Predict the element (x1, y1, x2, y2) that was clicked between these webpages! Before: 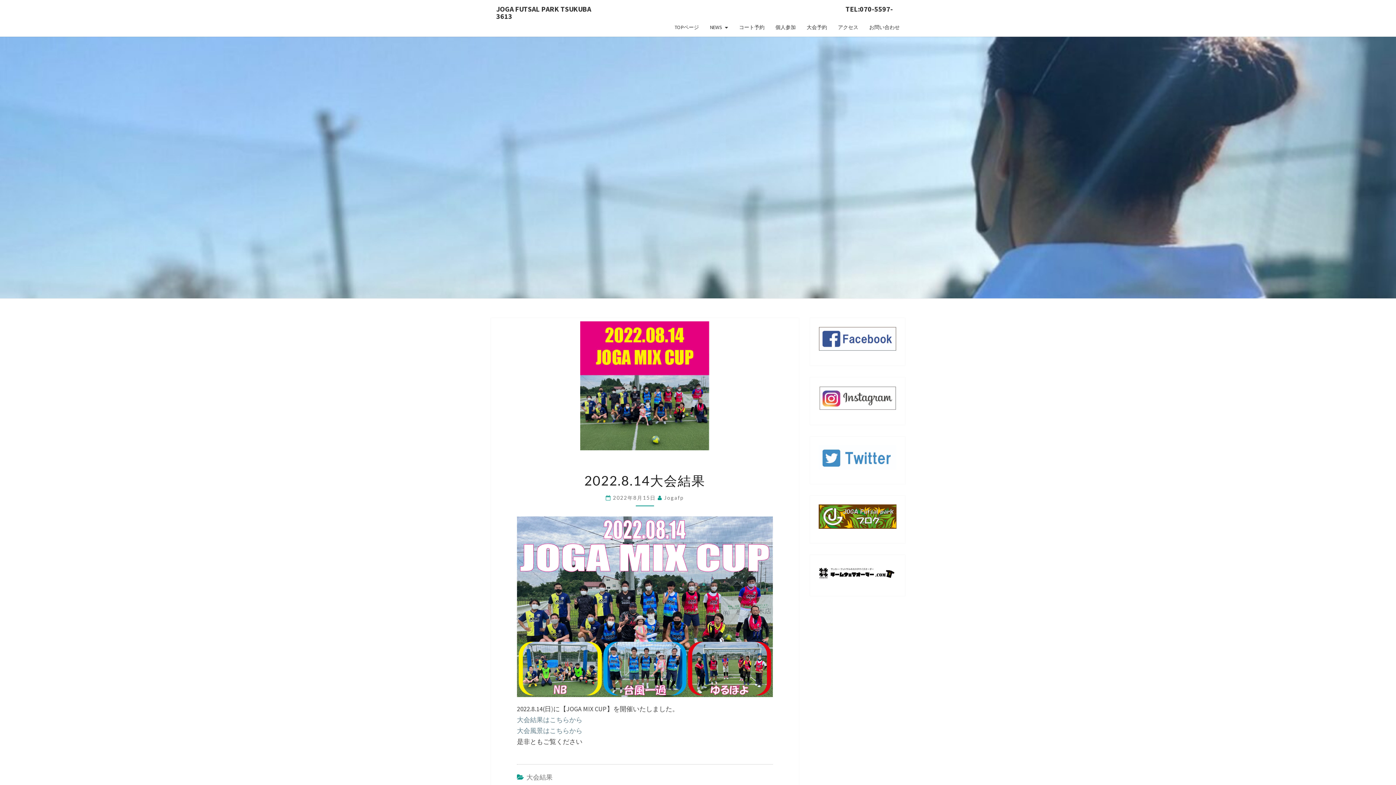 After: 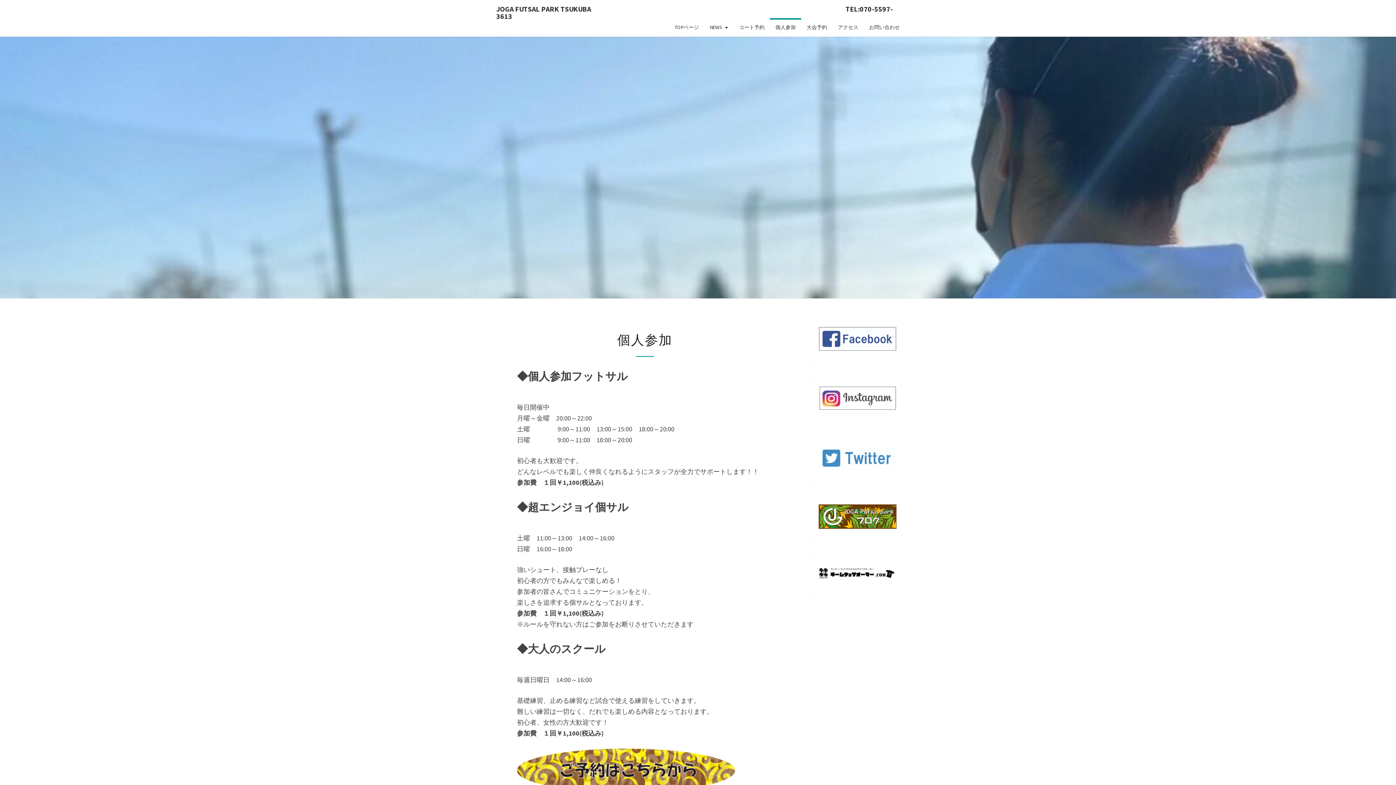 Action: label: 個人参加 bbox: (770, 18, 801, 36)